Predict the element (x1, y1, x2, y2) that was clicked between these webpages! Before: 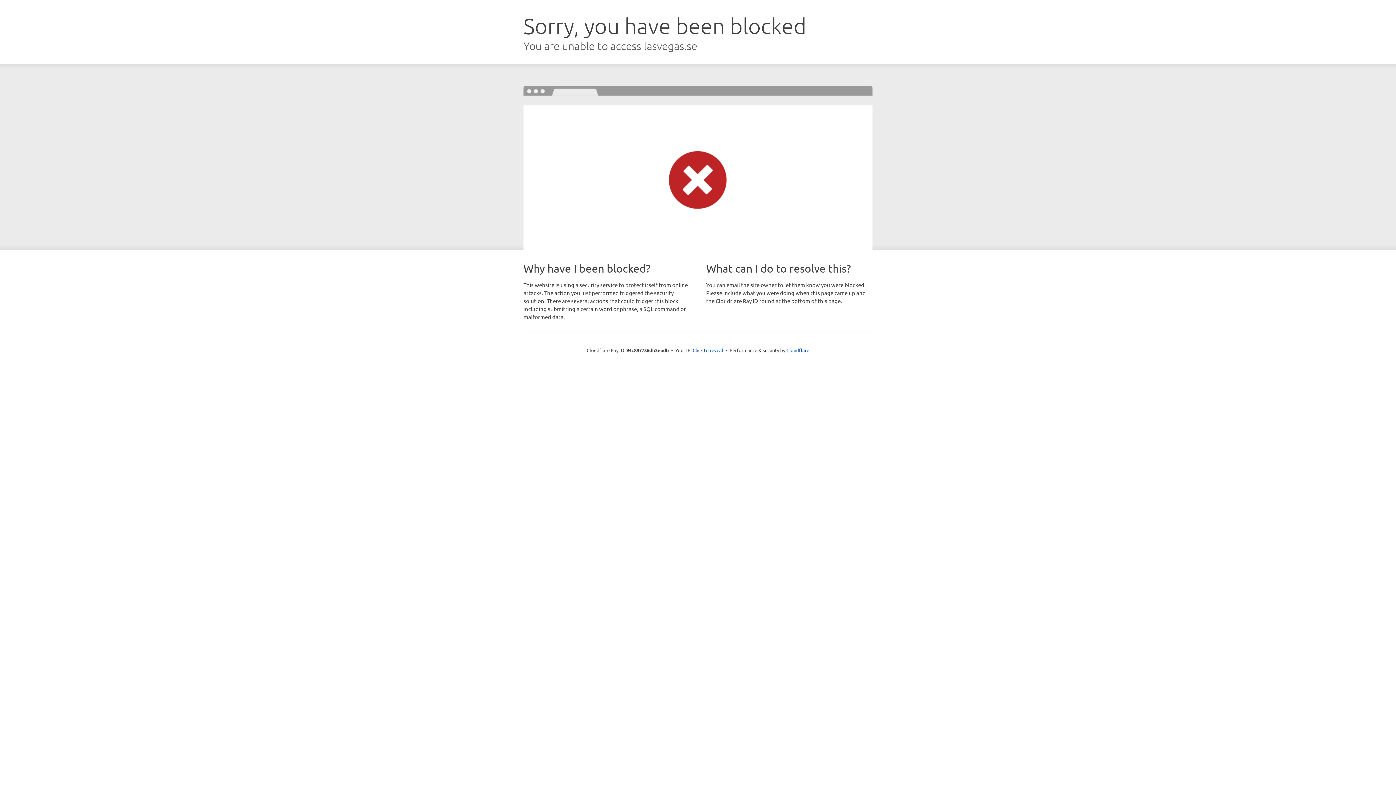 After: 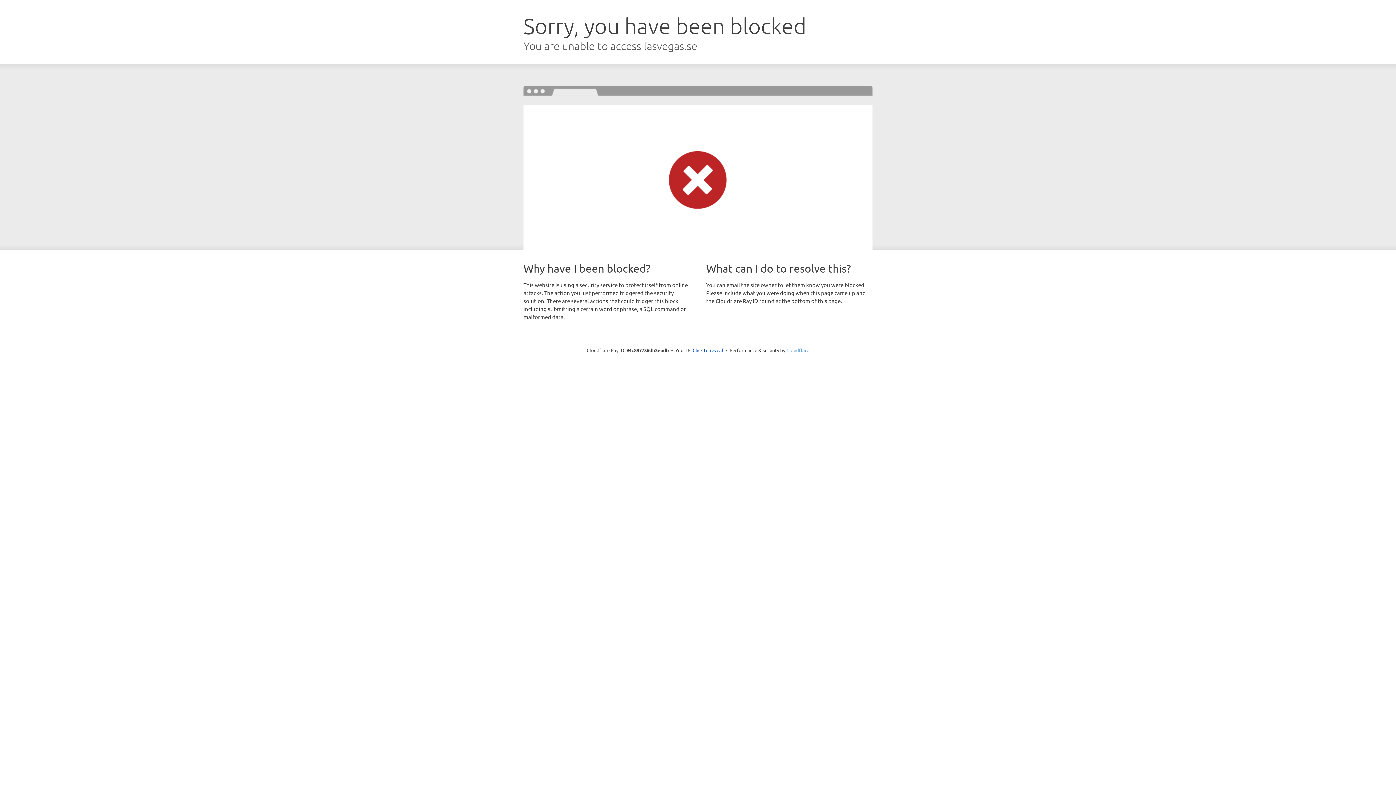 Action: label: Cloudflare bbox: (786, 347, 809, 353)